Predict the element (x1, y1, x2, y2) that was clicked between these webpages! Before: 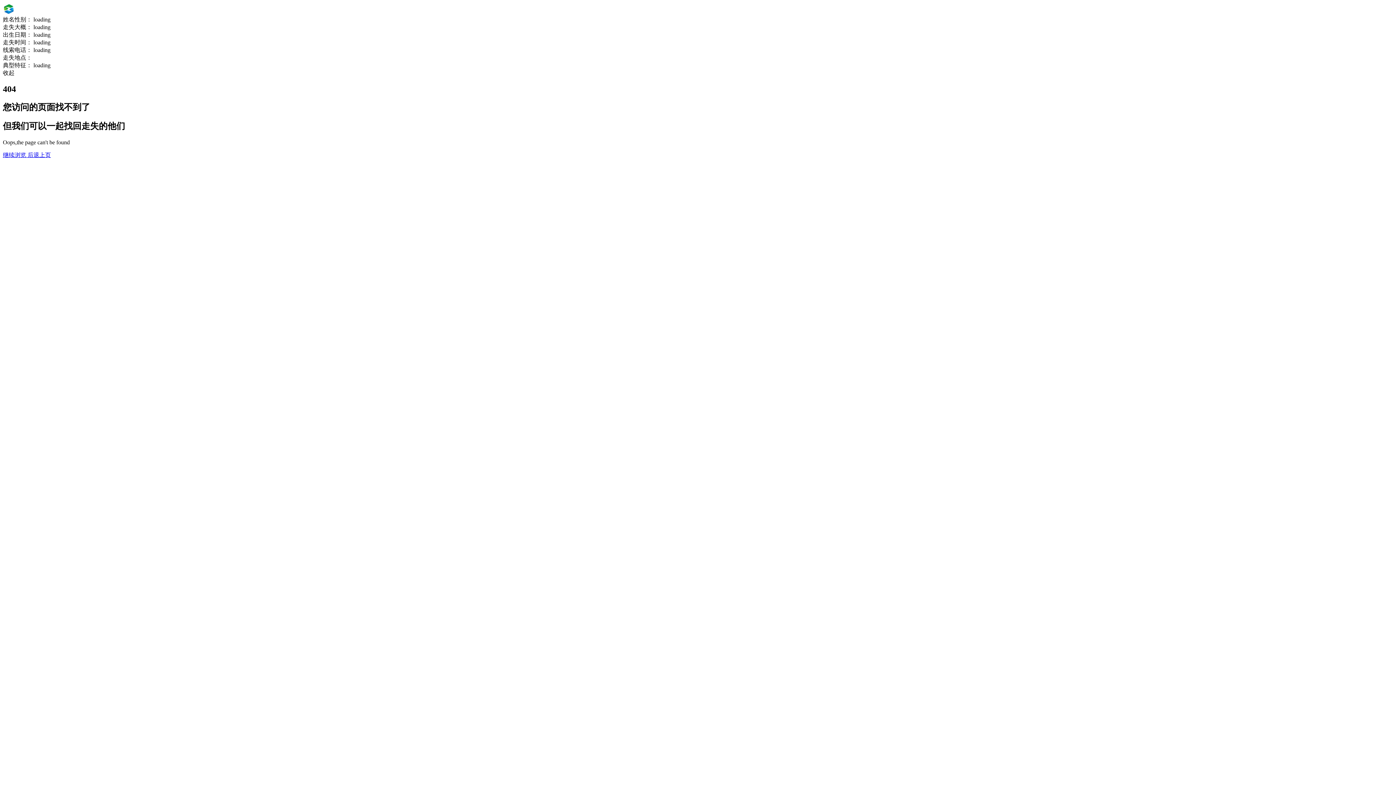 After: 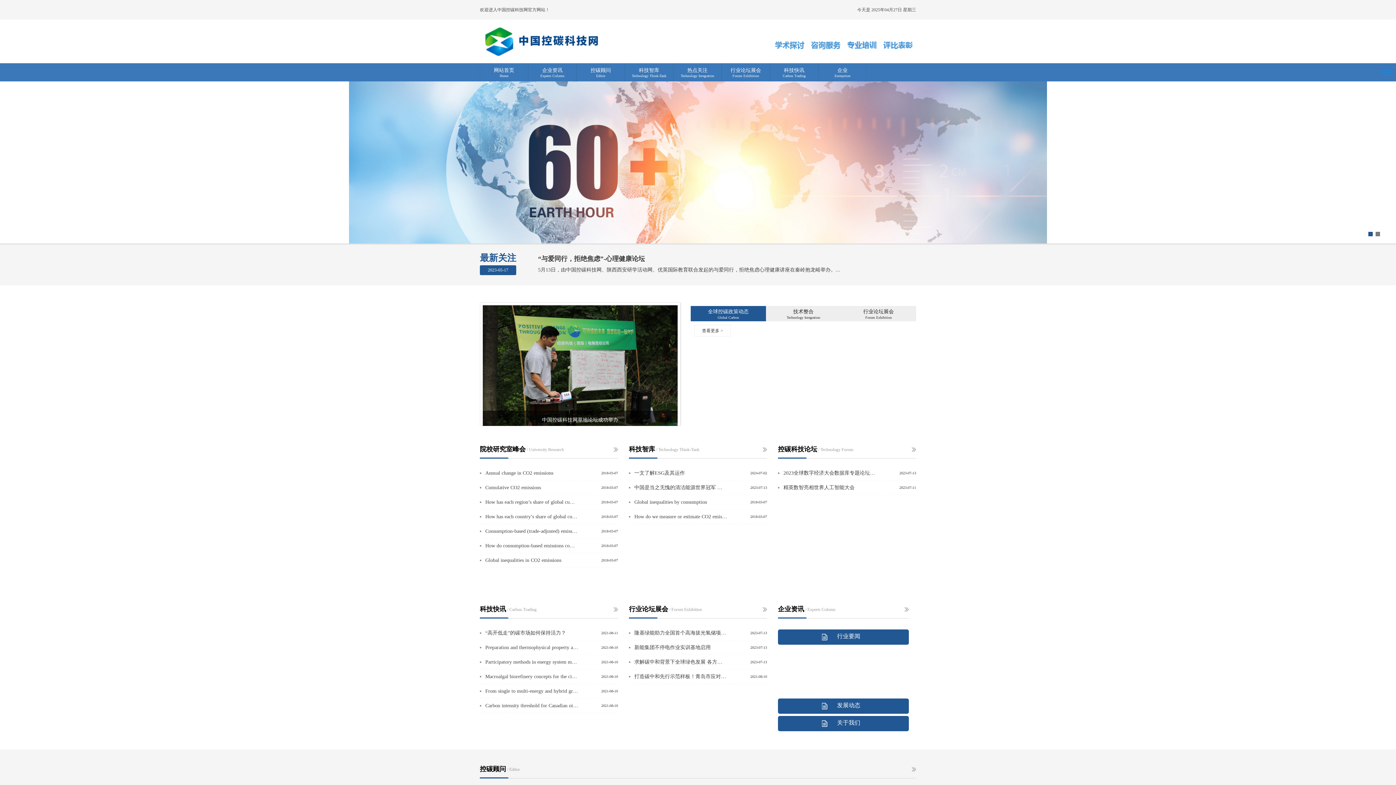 Action: bbox: (2, 151, 27, 158) label: 继续浏览 